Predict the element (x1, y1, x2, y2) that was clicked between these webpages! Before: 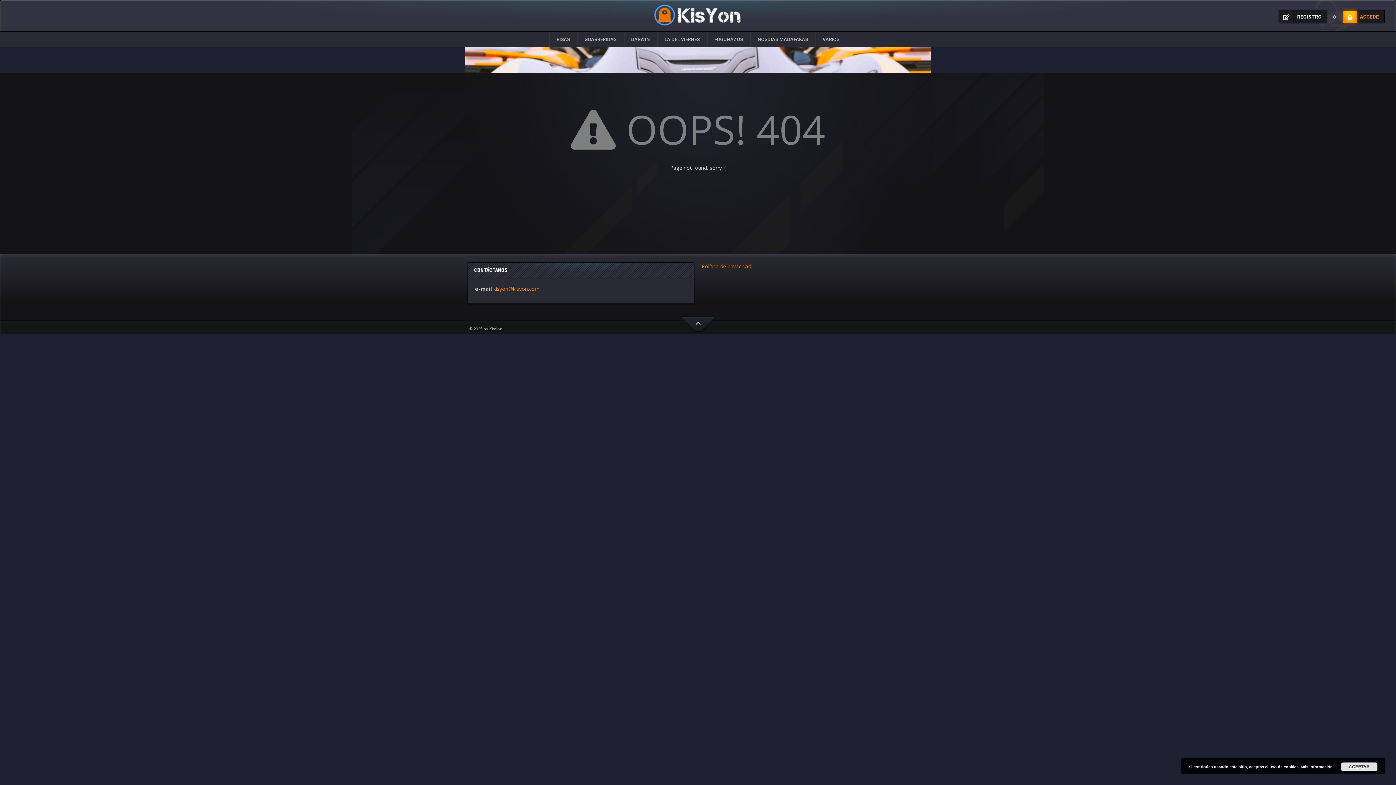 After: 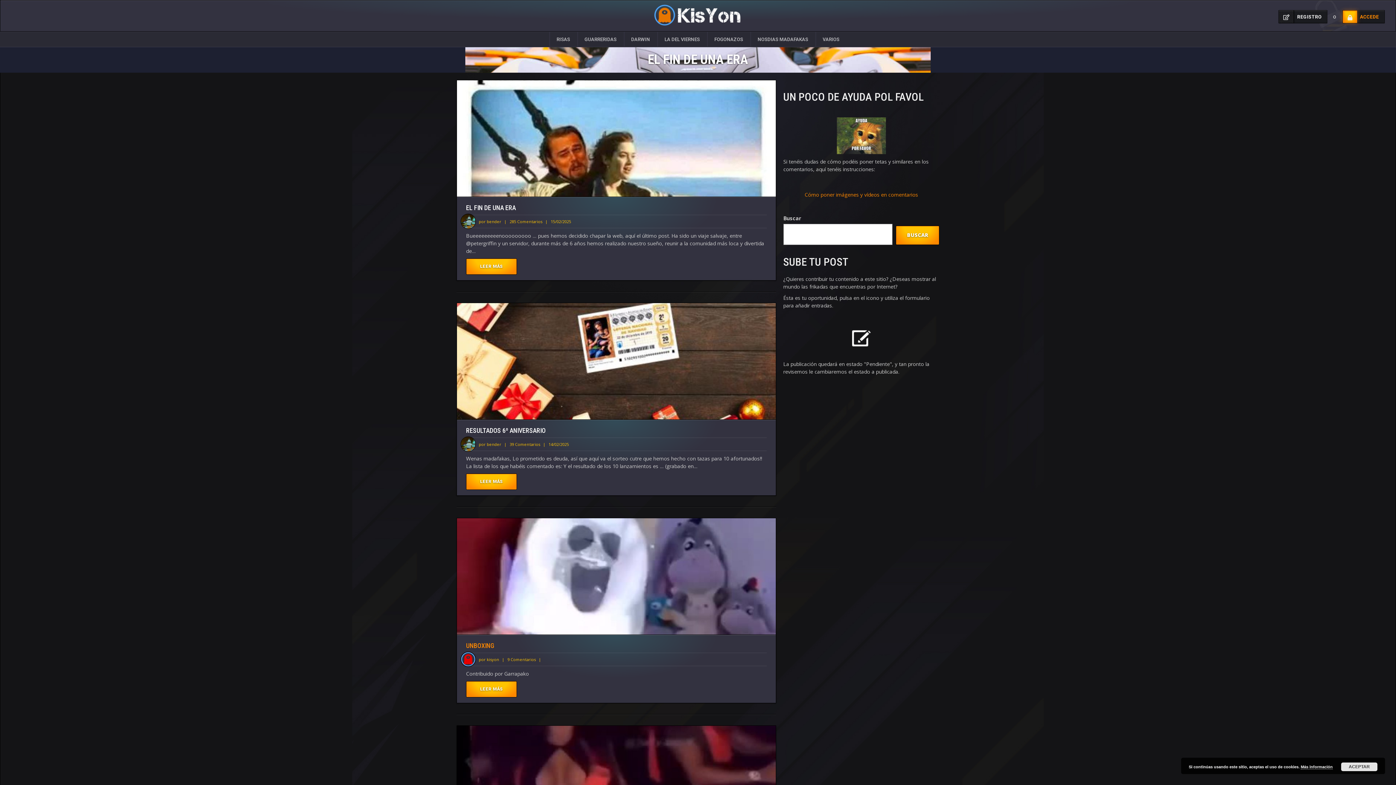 Action: bbox: (654, 11, 741, 17)